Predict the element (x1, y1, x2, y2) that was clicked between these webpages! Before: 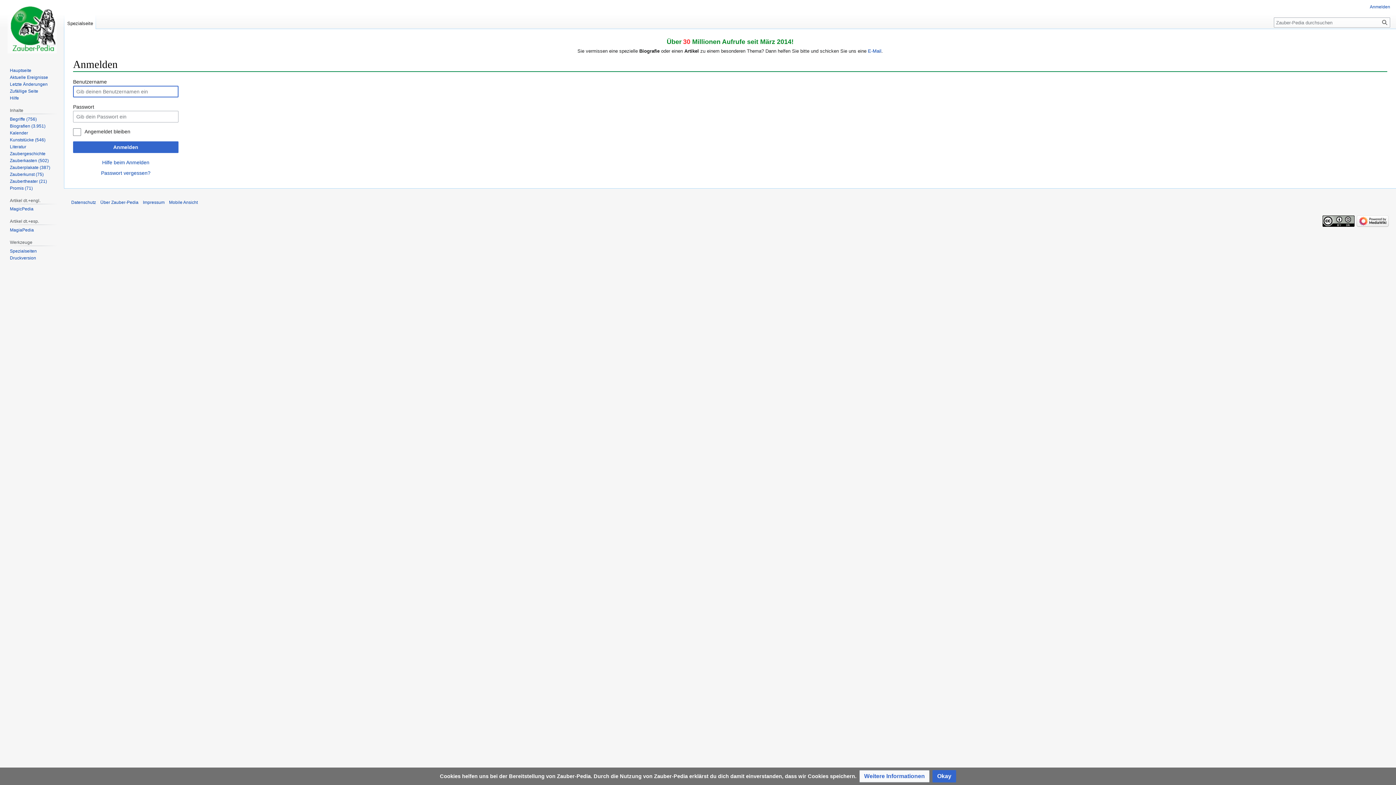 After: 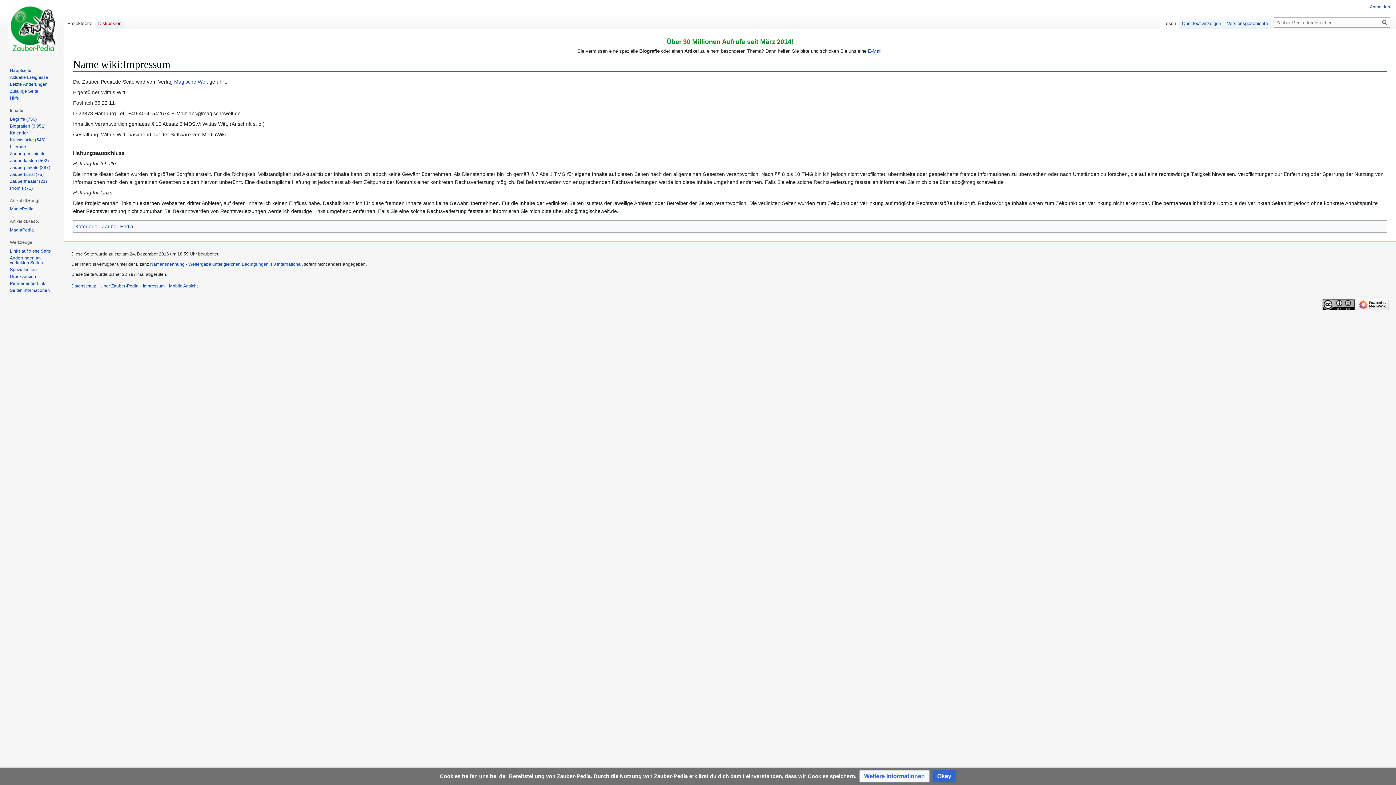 Action: bbox: (142, 200, 164, 205) label: Impressum